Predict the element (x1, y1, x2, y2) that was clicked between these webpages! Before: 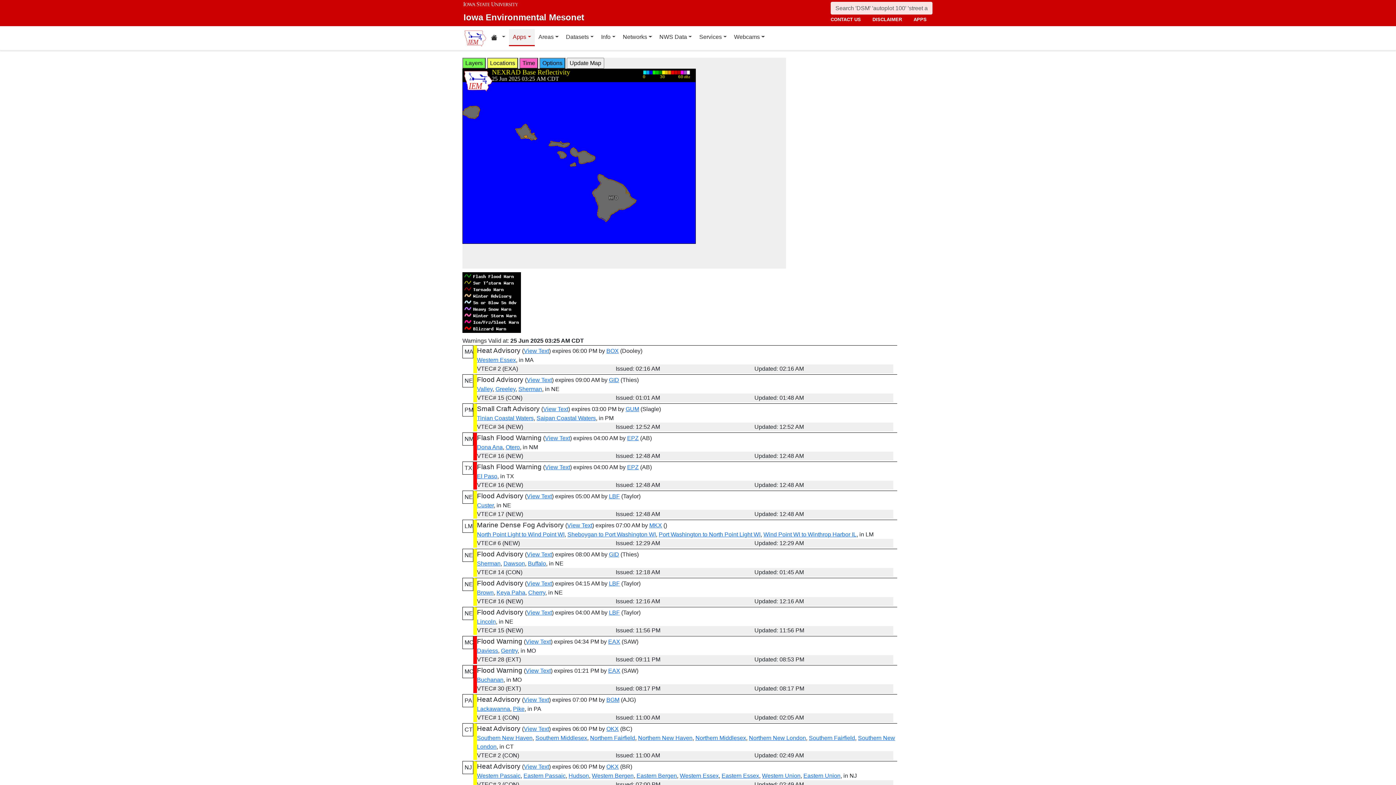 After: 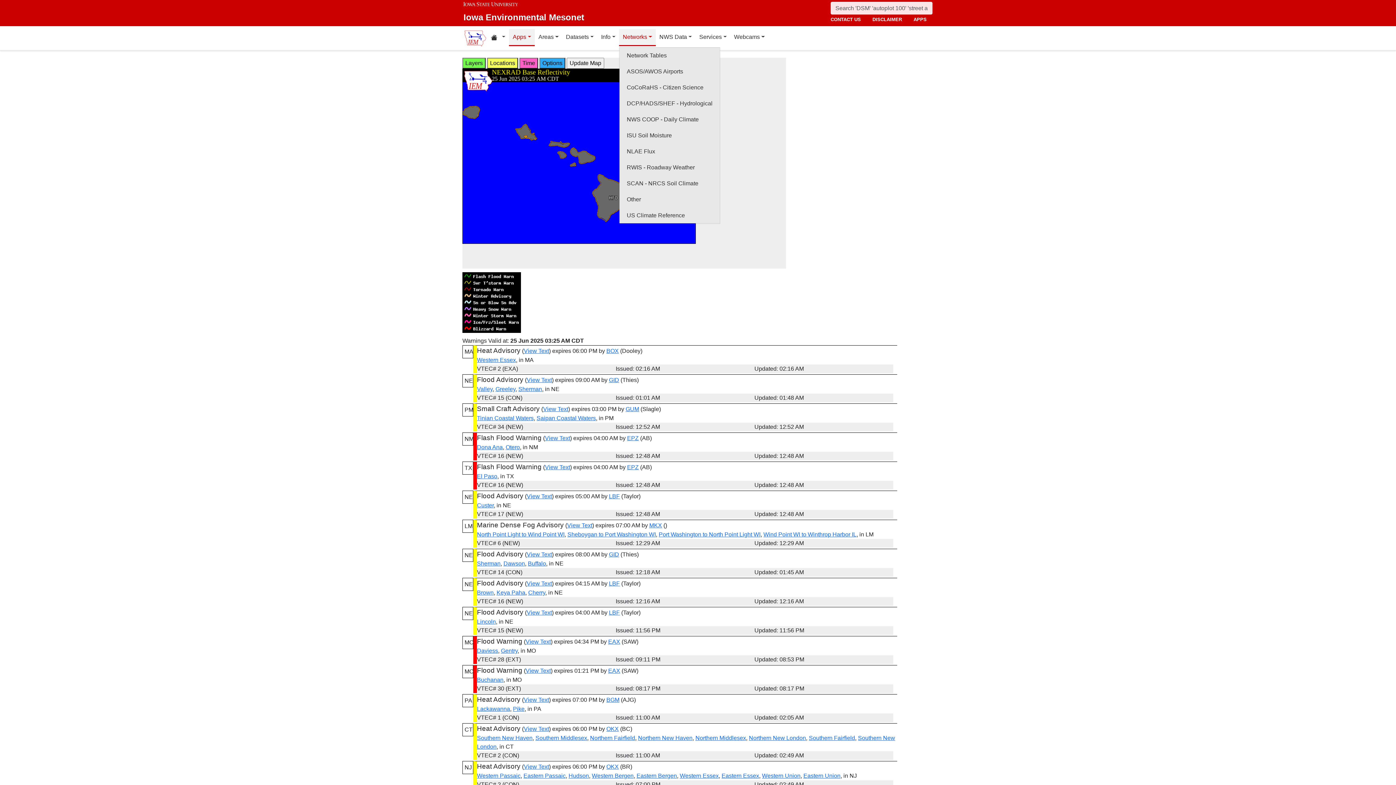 Action: label: Networks bbox: (619, 29, 655, 46)